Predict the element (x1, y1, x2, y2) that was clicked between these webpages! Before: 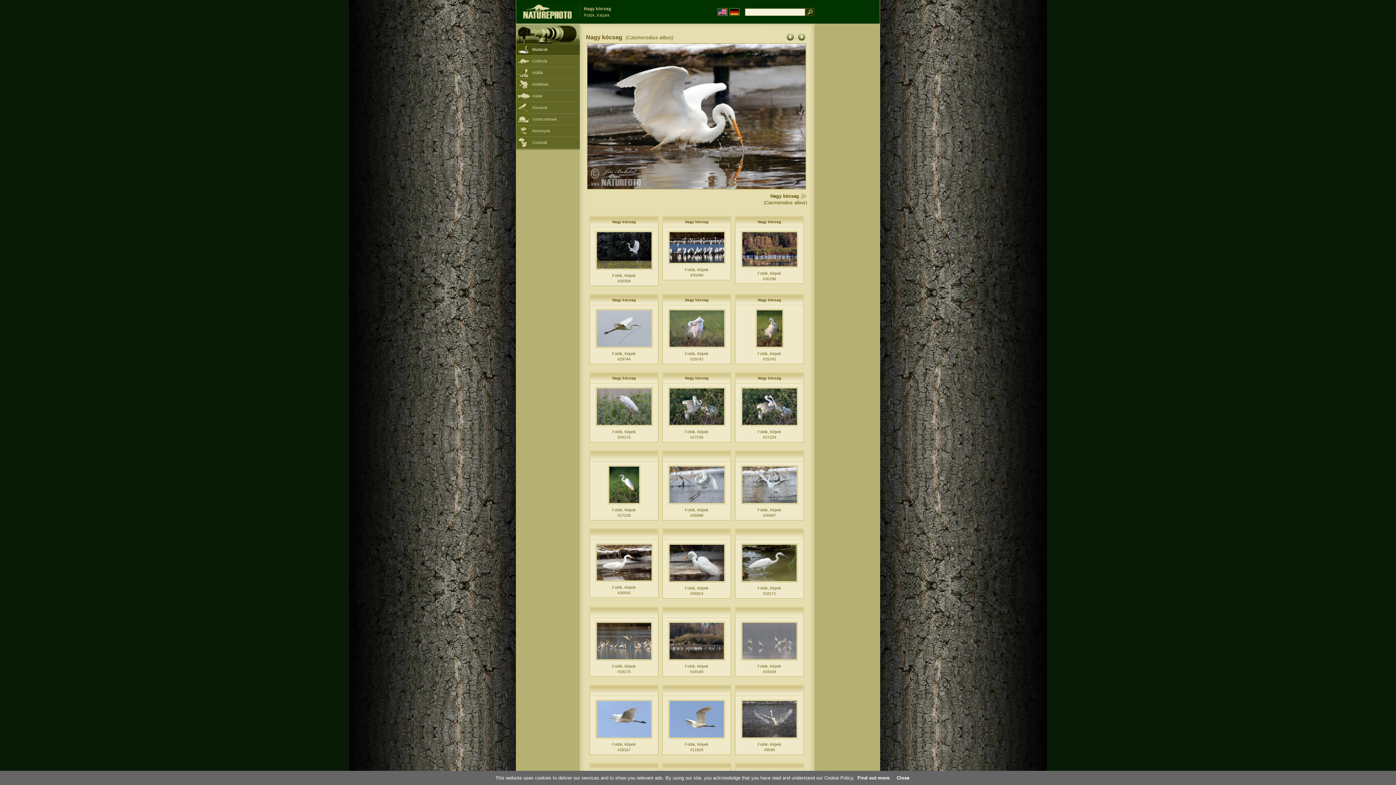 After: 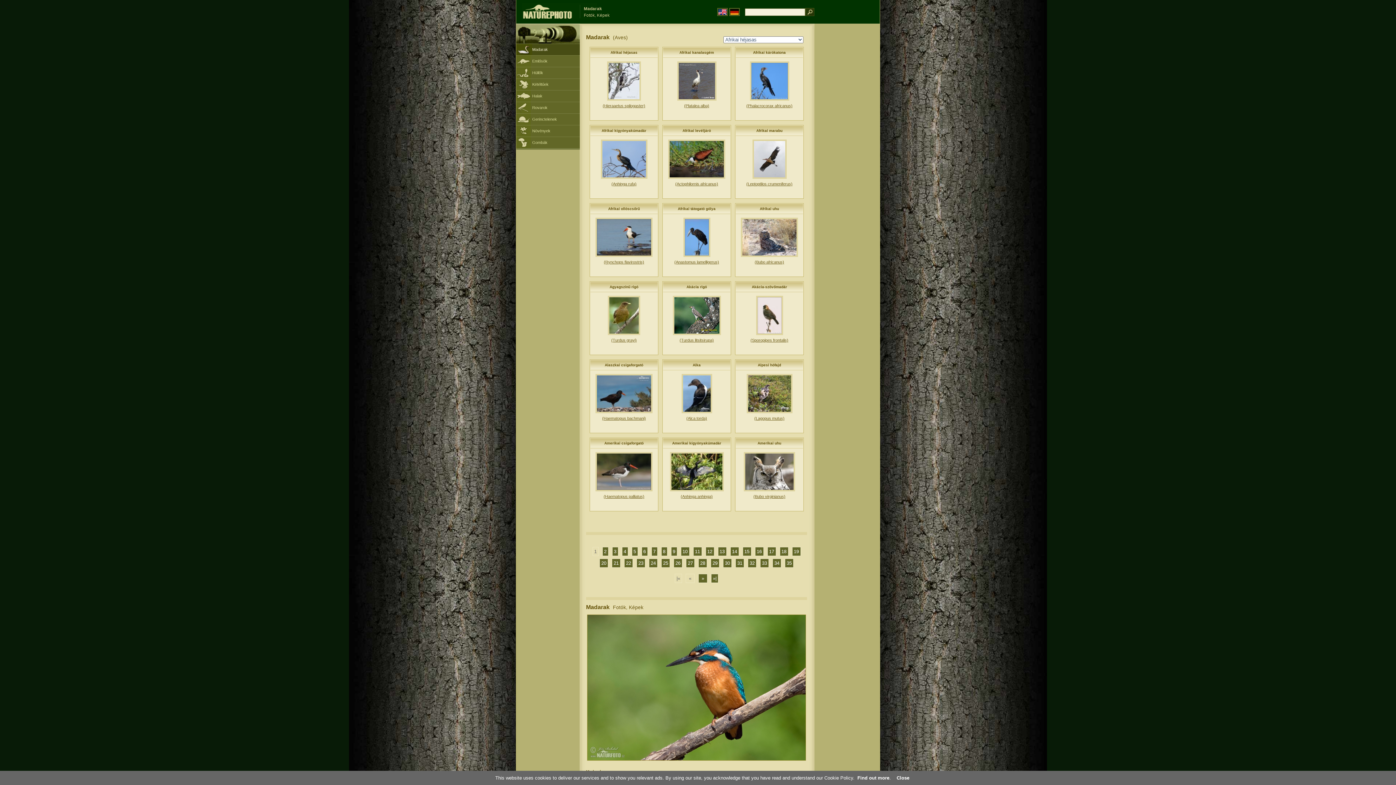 Action: bbox: (516, 44, 580, 55) label: Madarak